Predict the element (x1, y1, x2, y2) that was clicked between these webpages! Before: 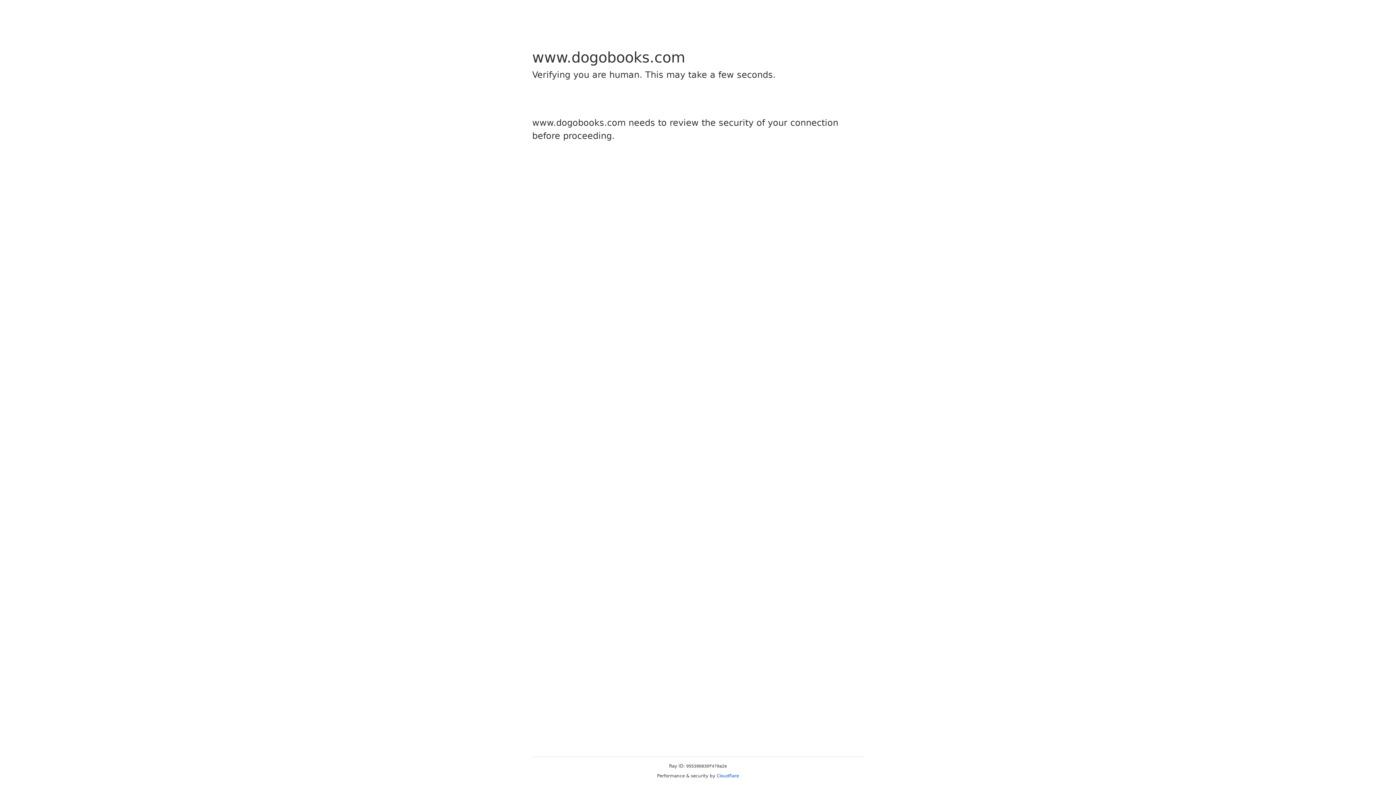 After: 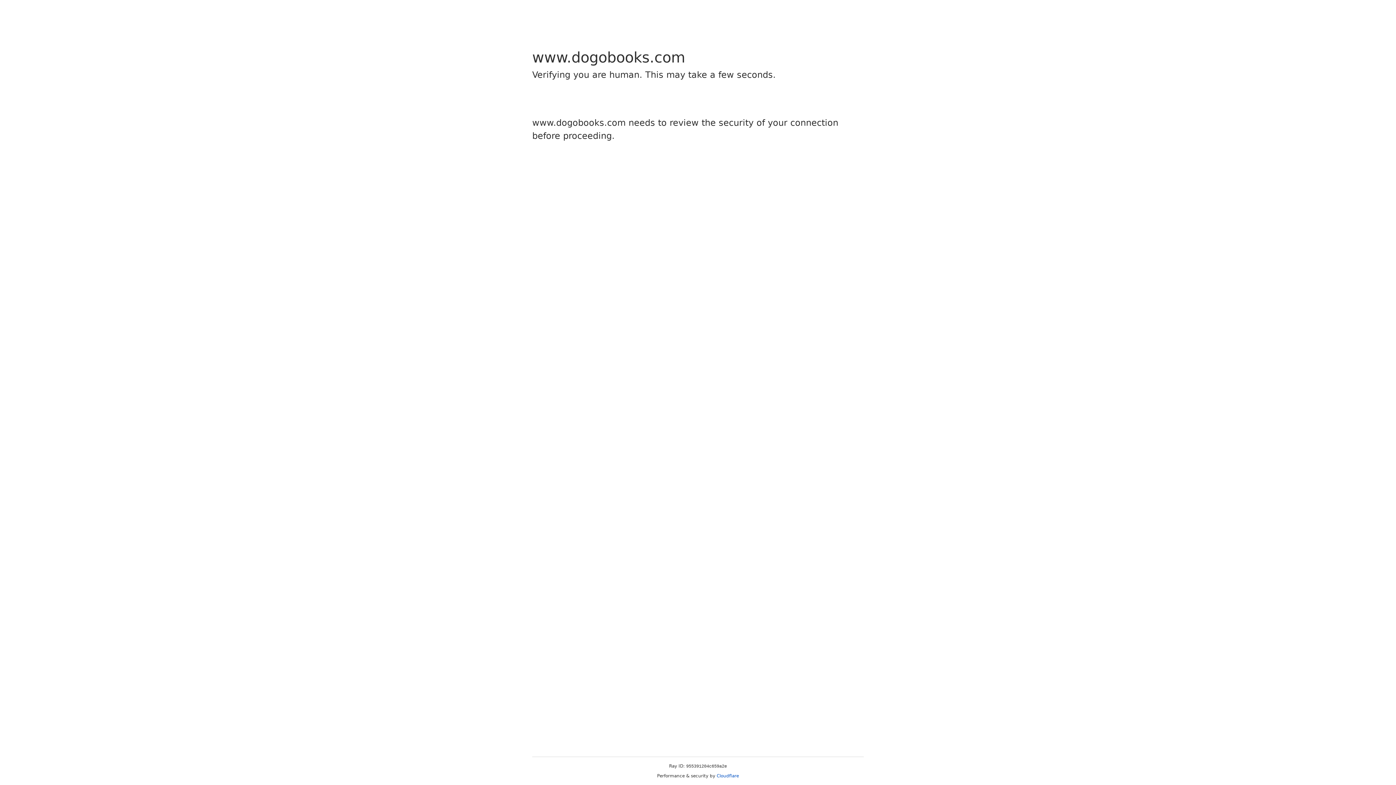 Action: bbox: (716, 773, 739, 778) label: Cloudflare